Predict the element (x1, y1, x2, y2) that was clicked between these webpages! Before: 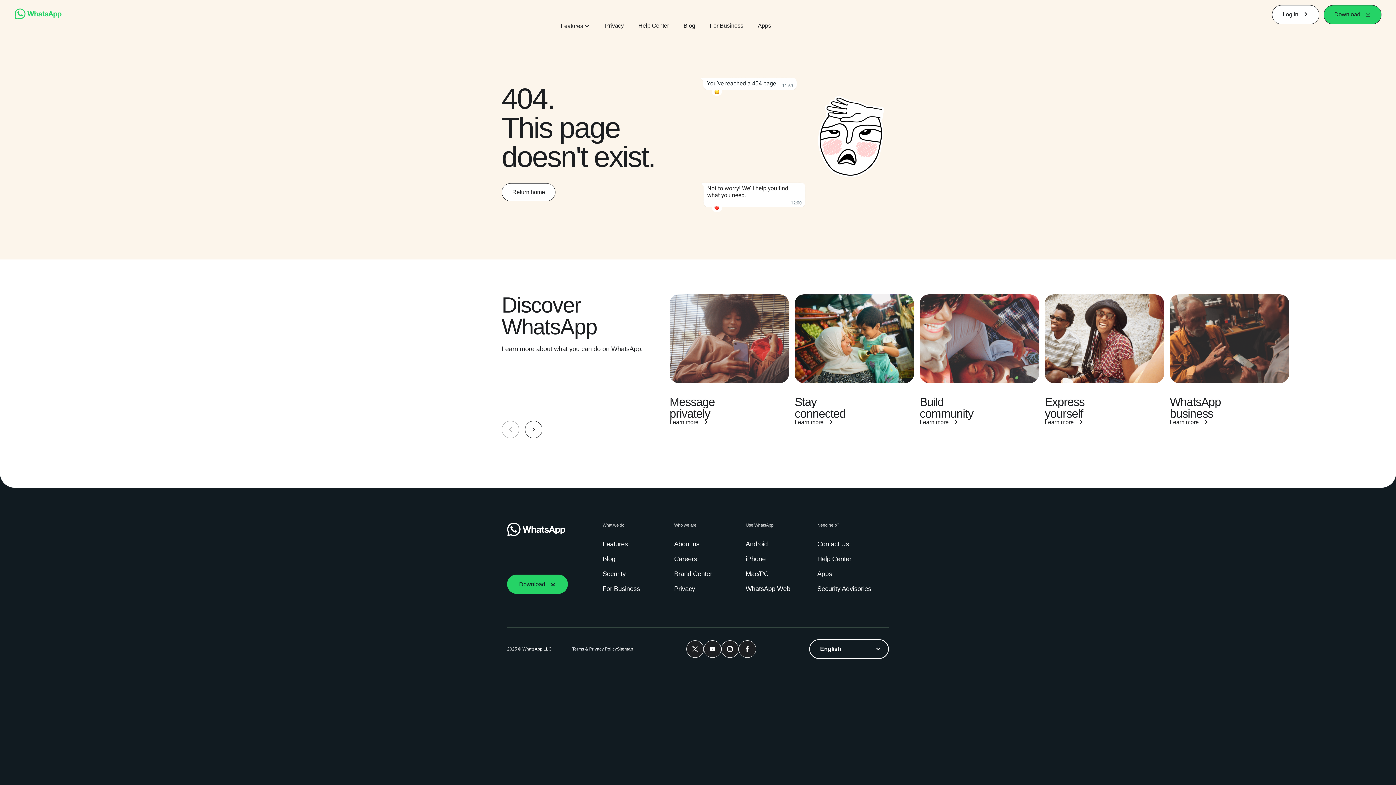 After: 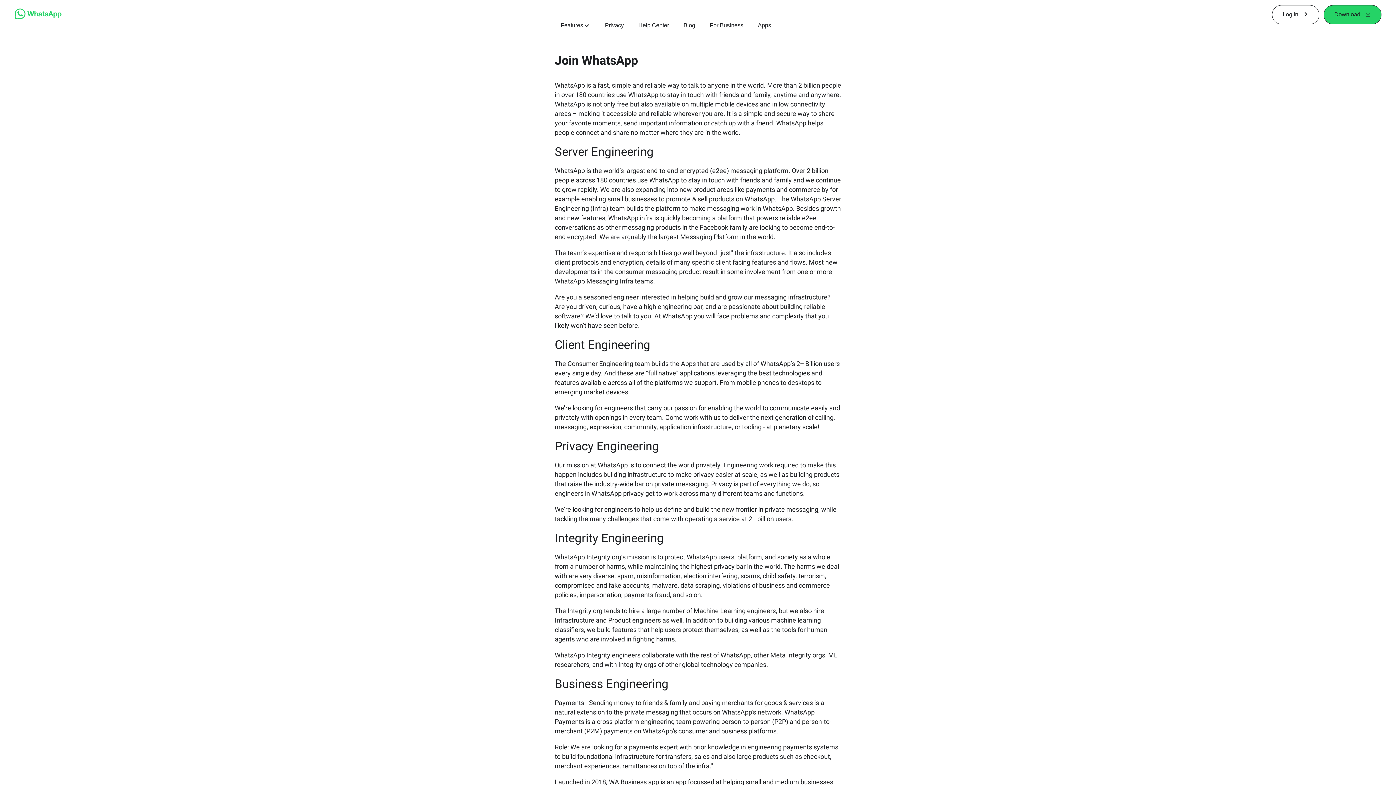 Action: label: Careers bbox: (674, 554, 700, 564)